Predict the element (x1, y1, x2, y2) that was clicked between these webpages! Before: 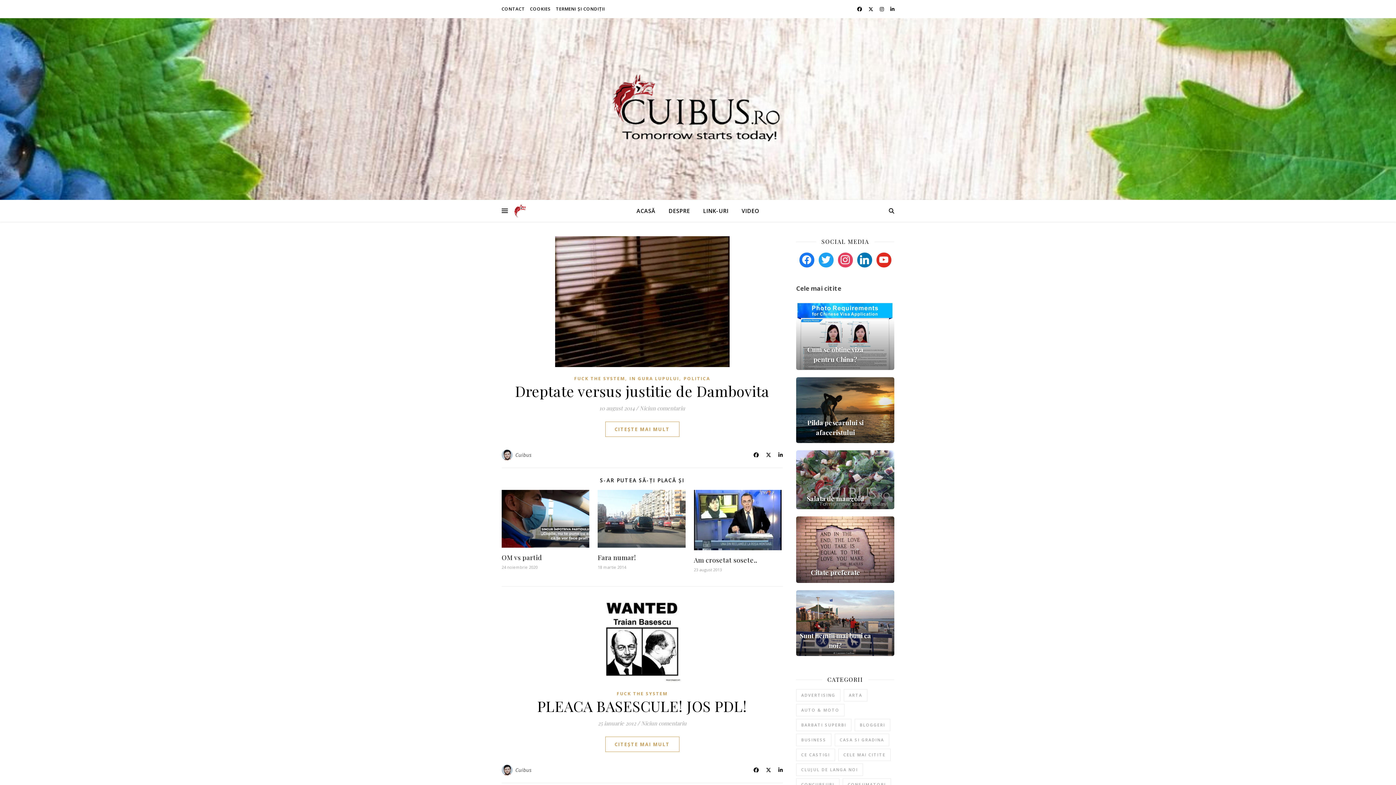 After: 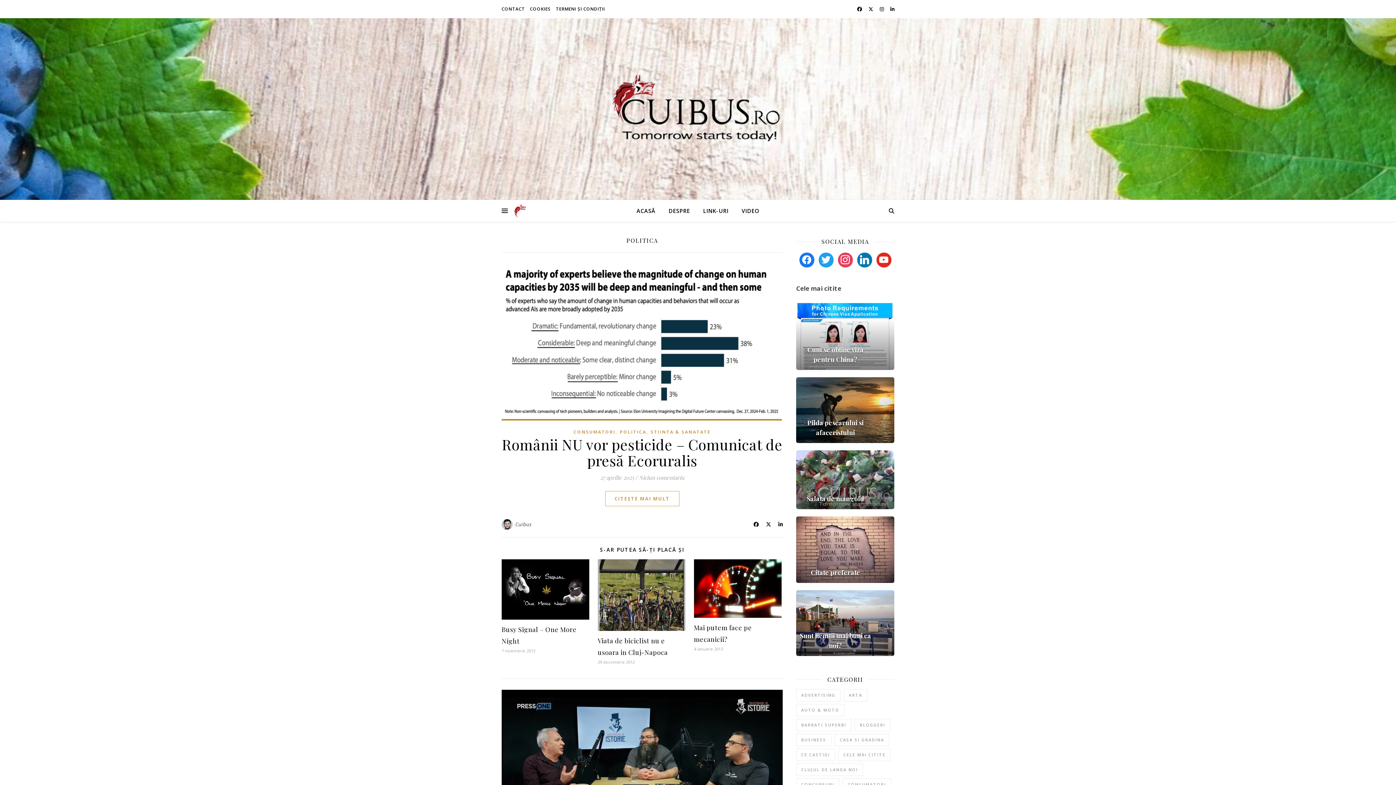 Action: label: POLITICA bbox: (683, 374, 710, 383)